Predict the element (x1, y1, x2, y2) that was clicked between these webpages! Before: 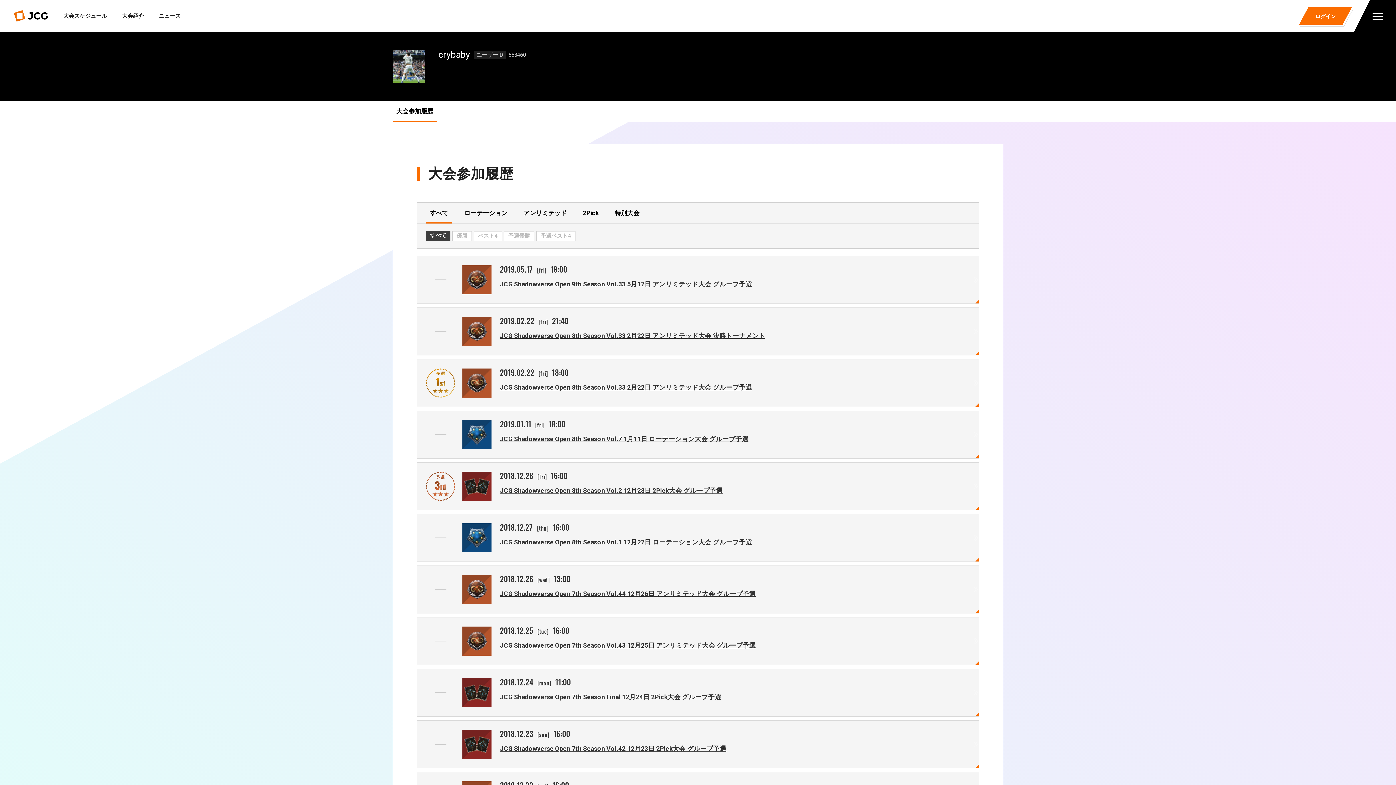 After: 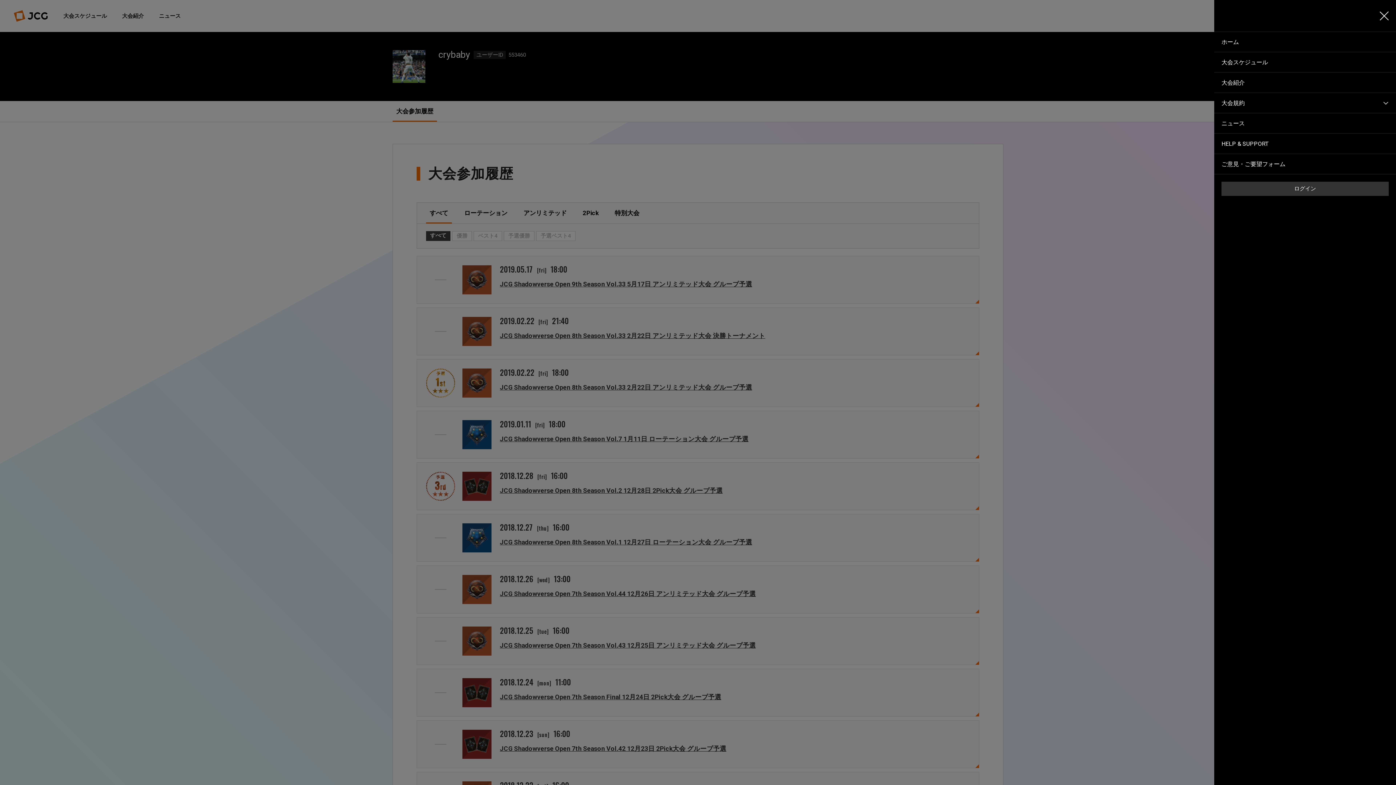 Action: label: menu bbox: (1354, 0, 1396, 32)